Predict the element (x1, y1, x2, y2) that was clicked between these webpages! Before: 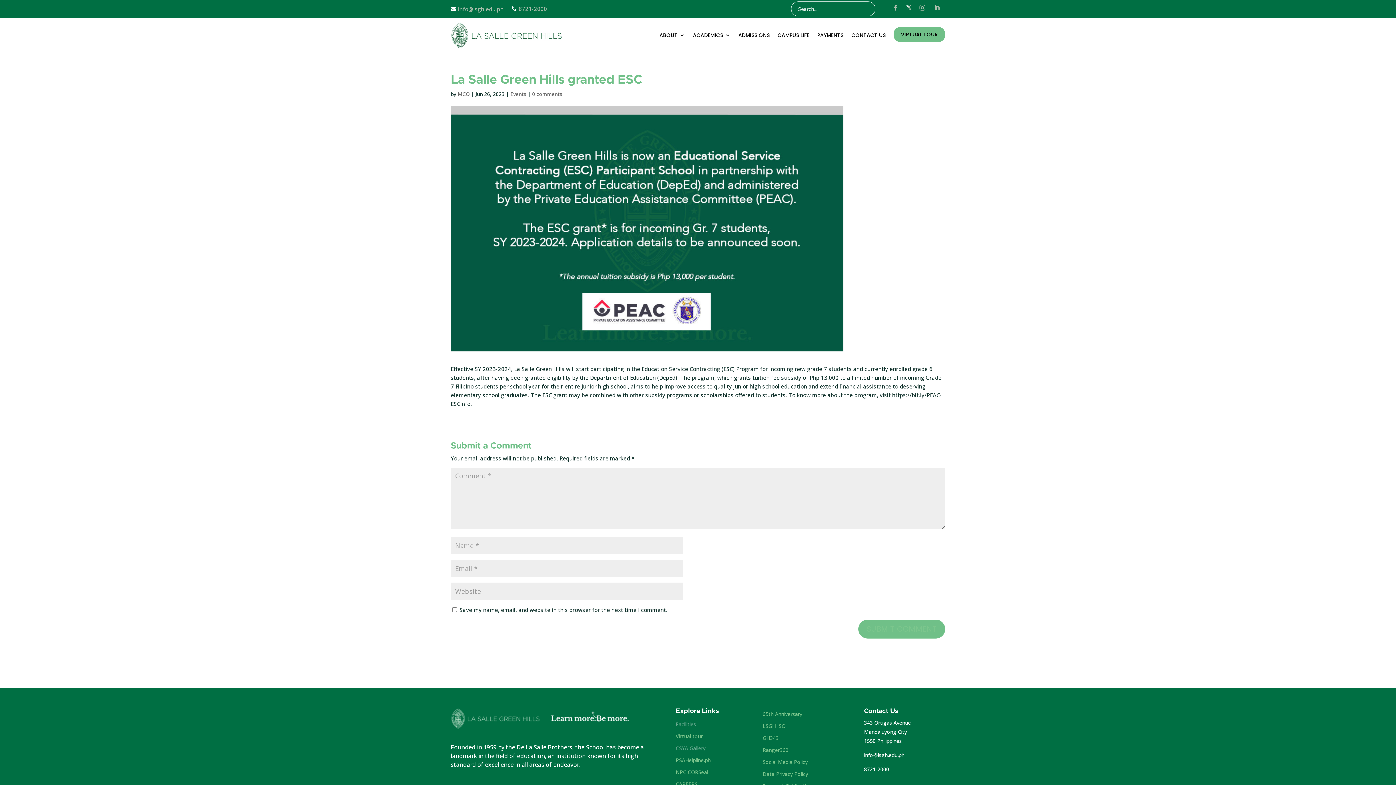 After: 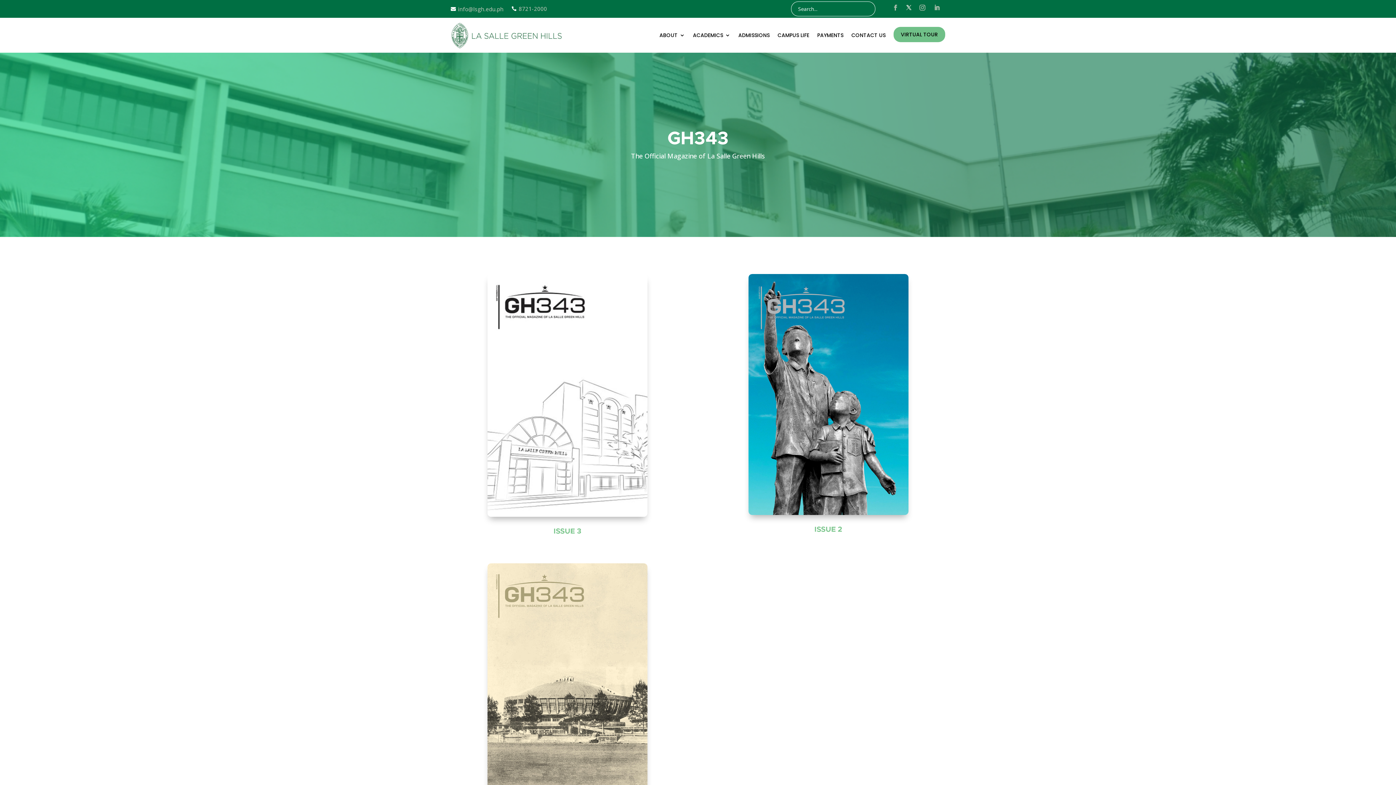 Action: bbox: (762, 734, 778, 741) label: GH343